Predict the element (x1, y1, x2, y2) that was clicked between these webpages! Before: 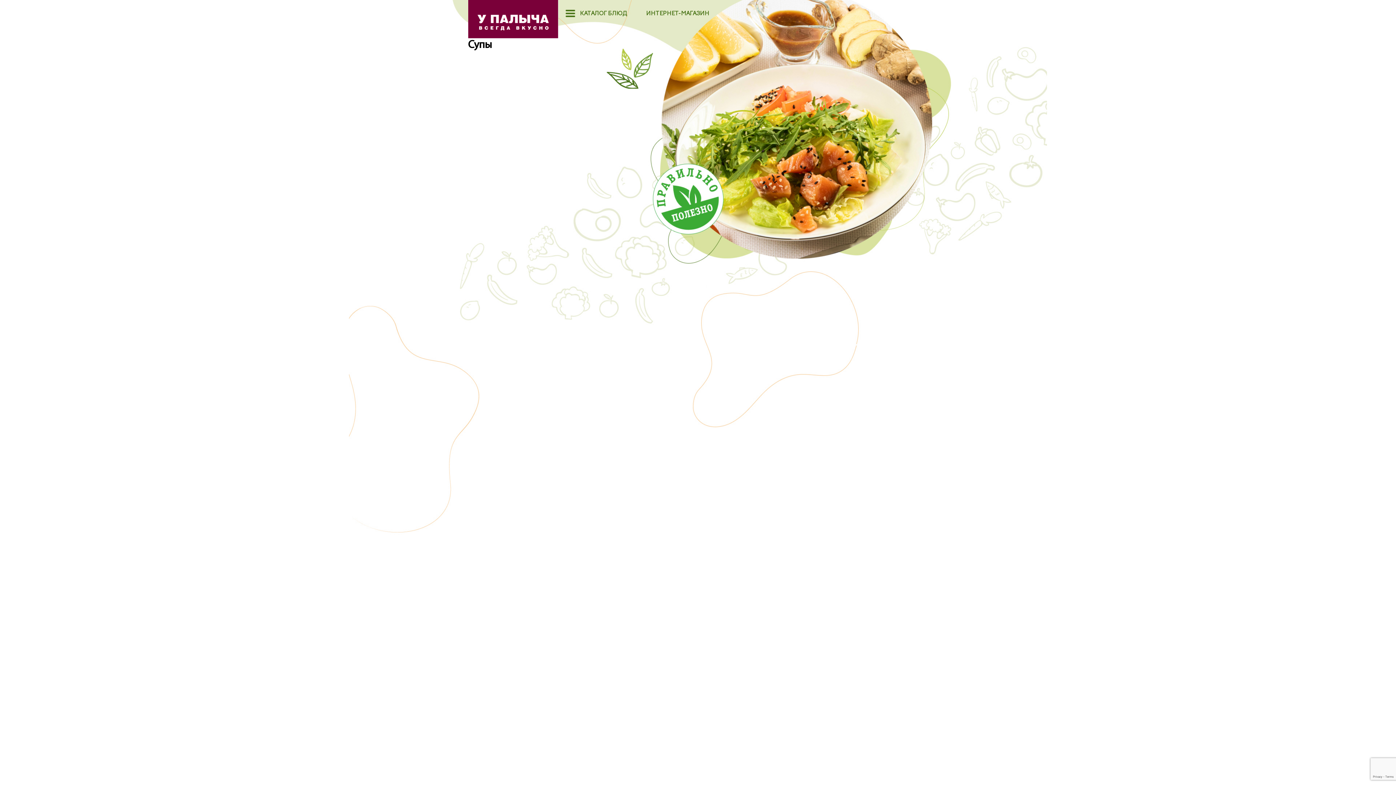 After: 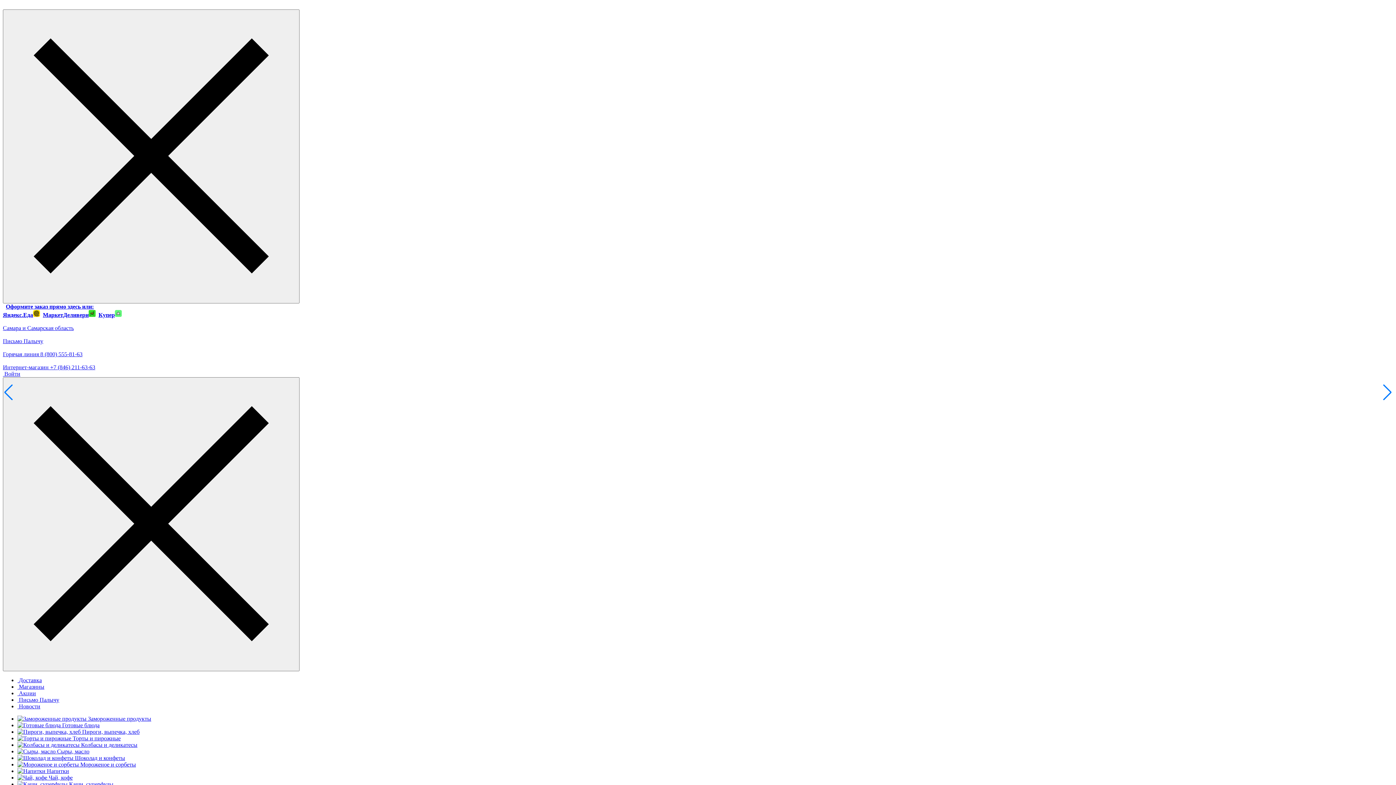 Action: label: ИНТЕРНЕТ-МАГАЗИН bbox: (646, 9, 709, 18)